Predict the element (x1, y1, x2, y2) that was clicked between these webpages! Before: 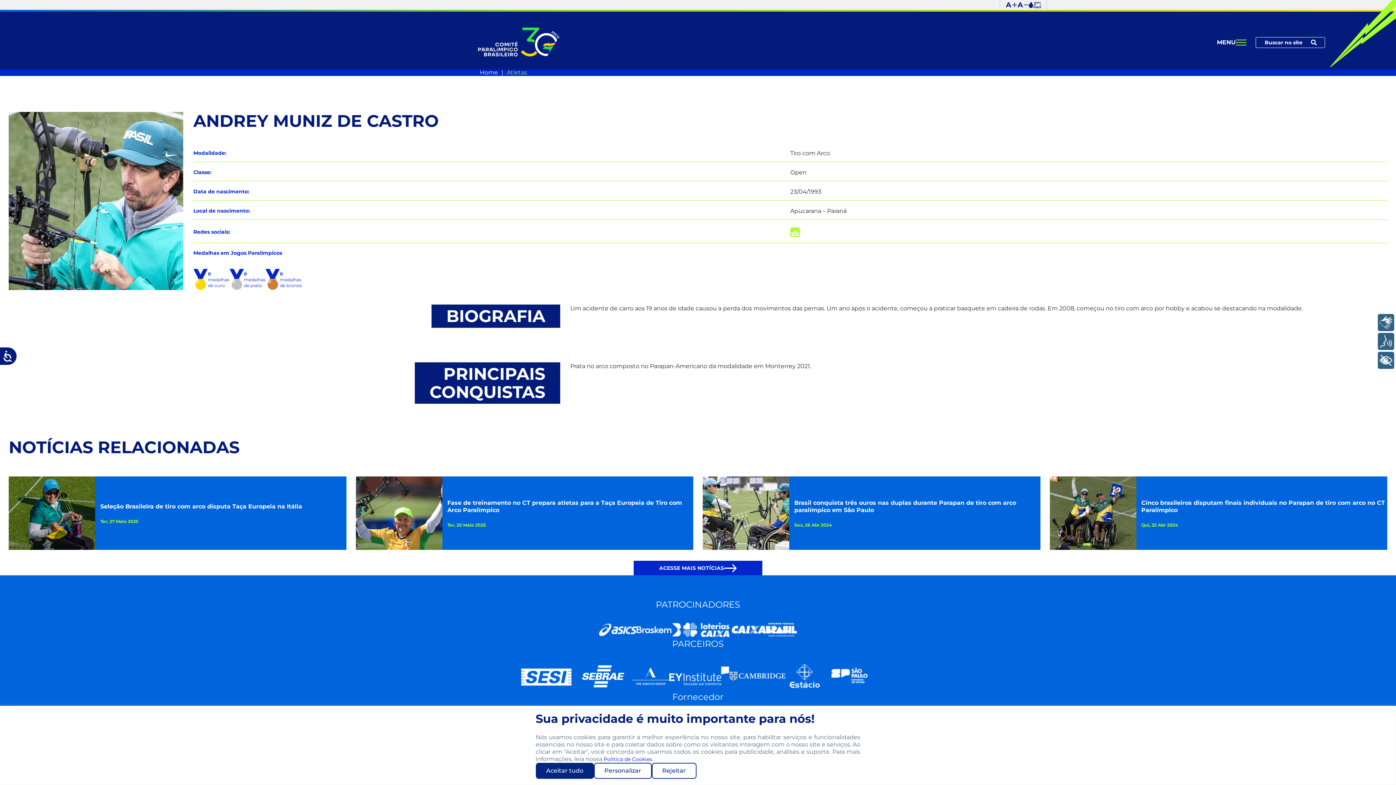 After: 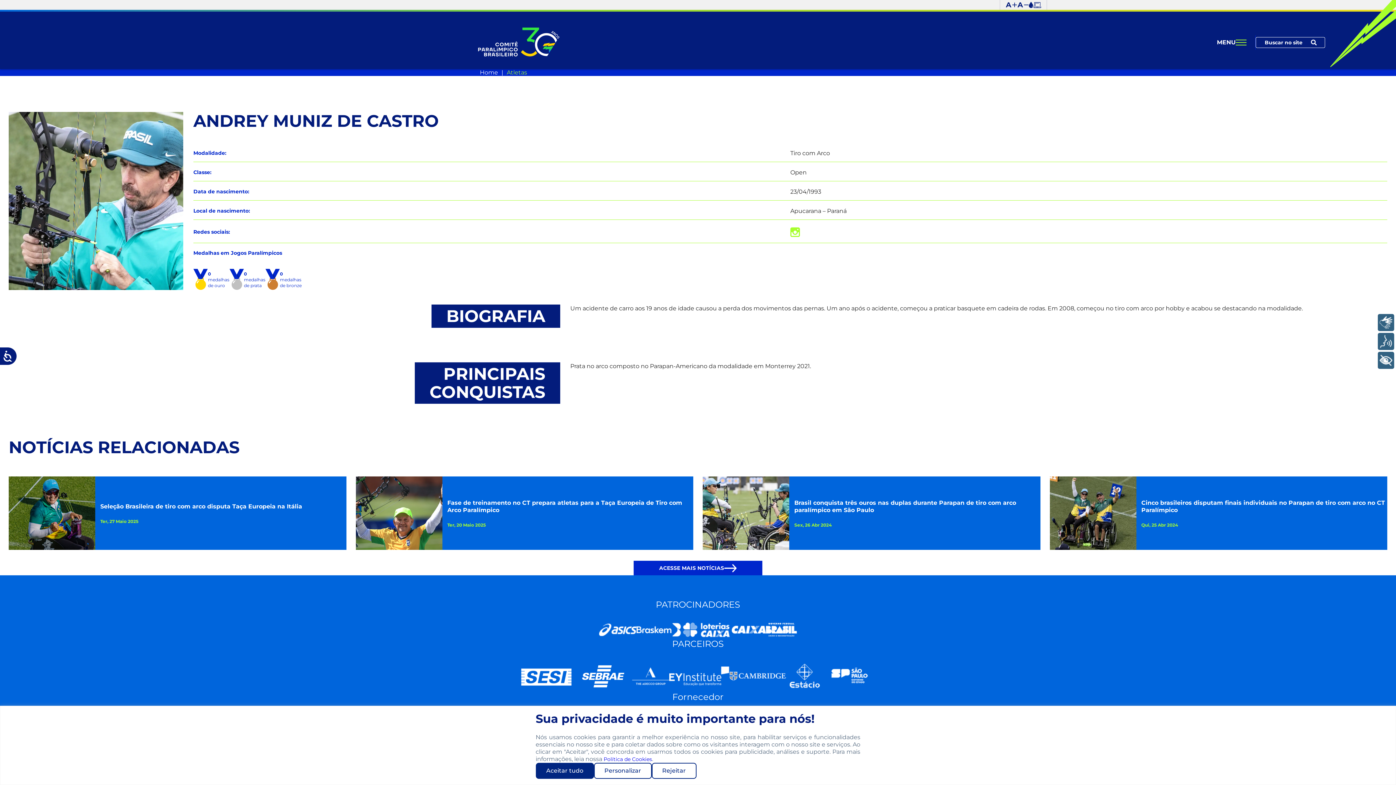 Action: bbox: (681, 620, 732, 639)